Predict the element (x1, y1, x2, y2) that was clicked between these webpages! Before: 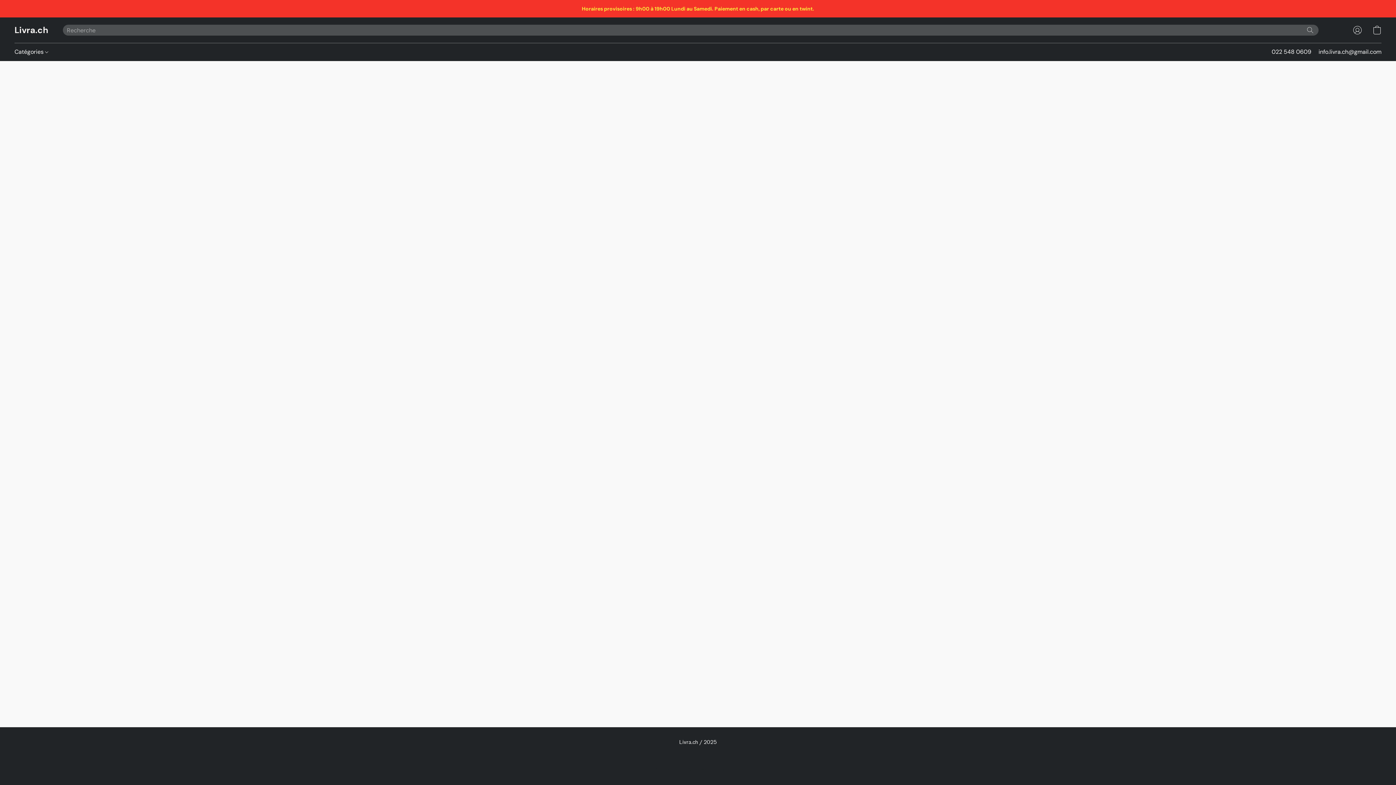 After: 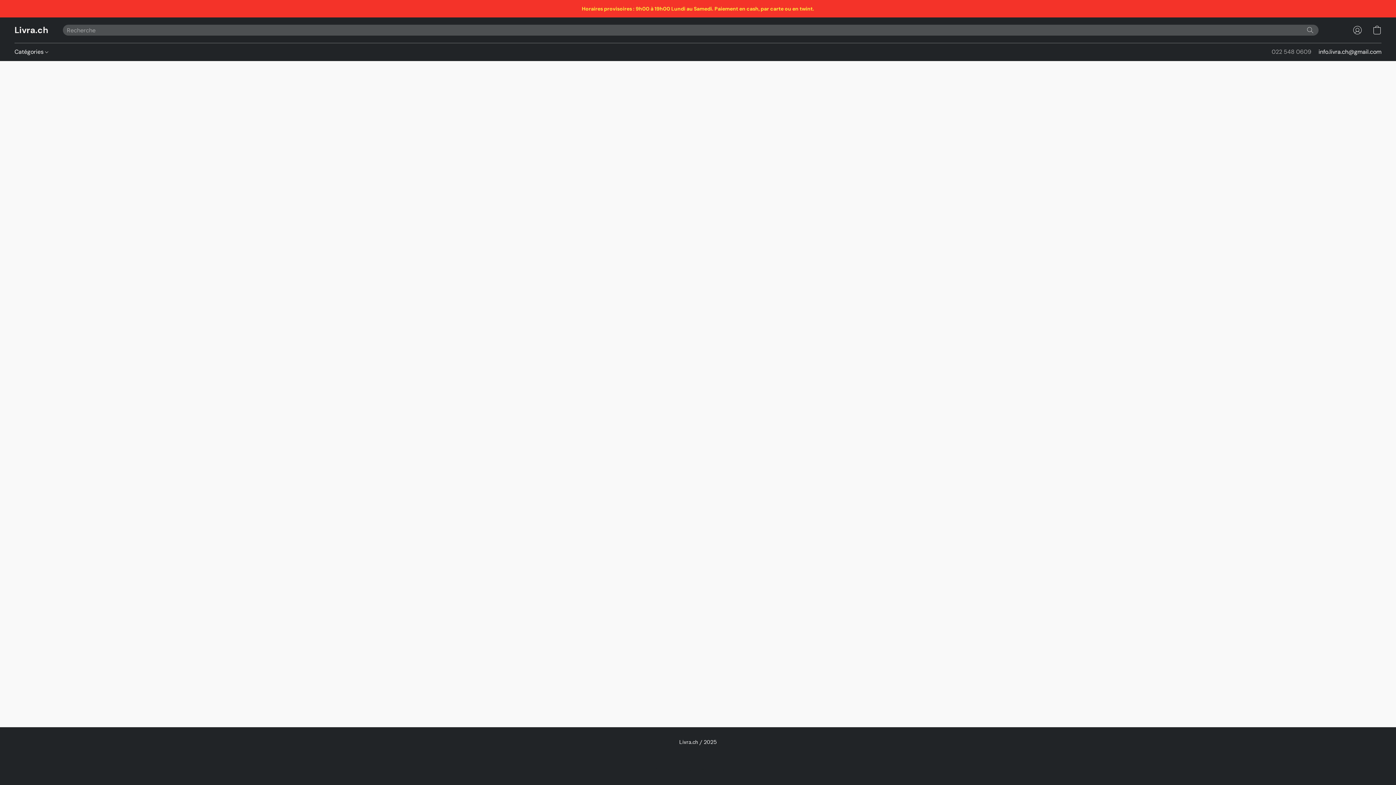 Action: bbox: (1272, 46, 1311, 57) label: Appeler le numéro de téléphone de la boutique